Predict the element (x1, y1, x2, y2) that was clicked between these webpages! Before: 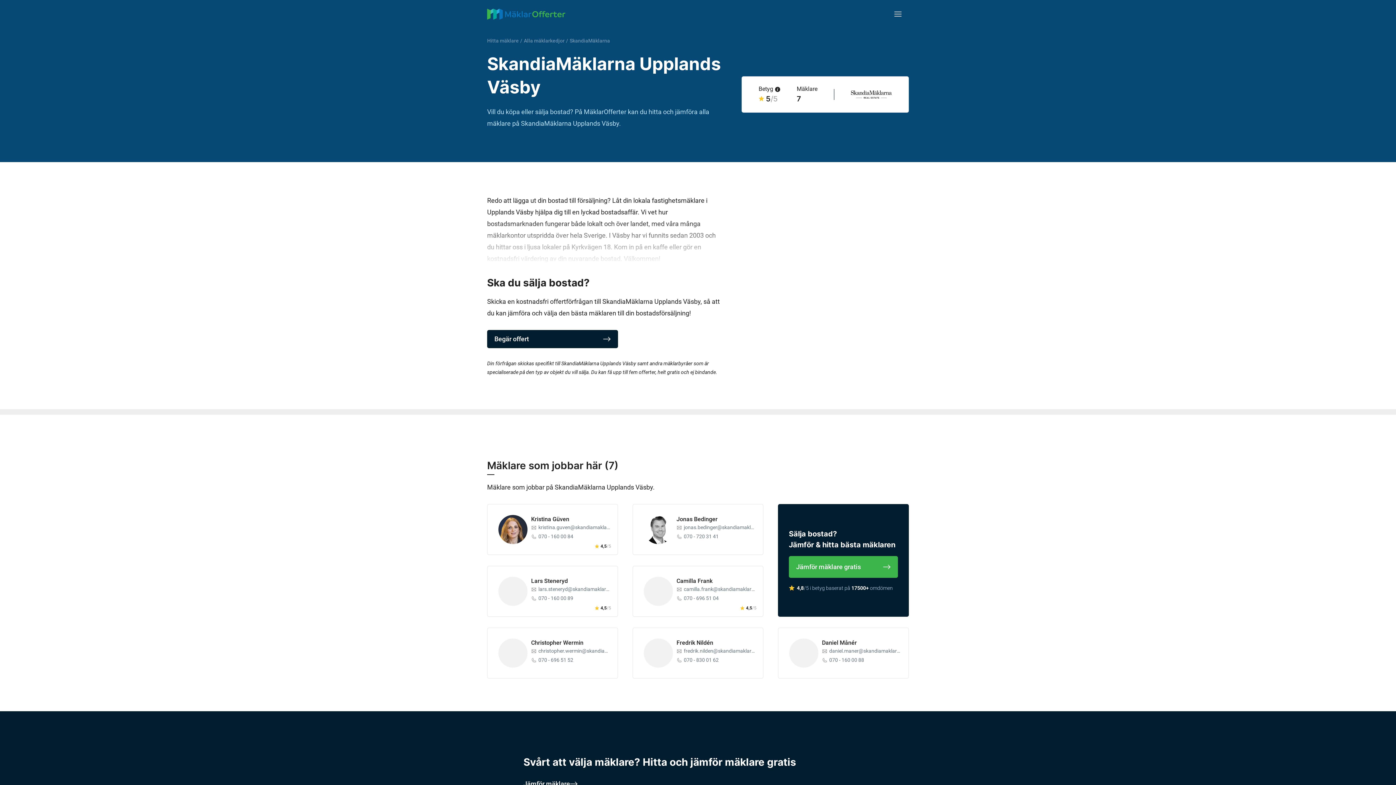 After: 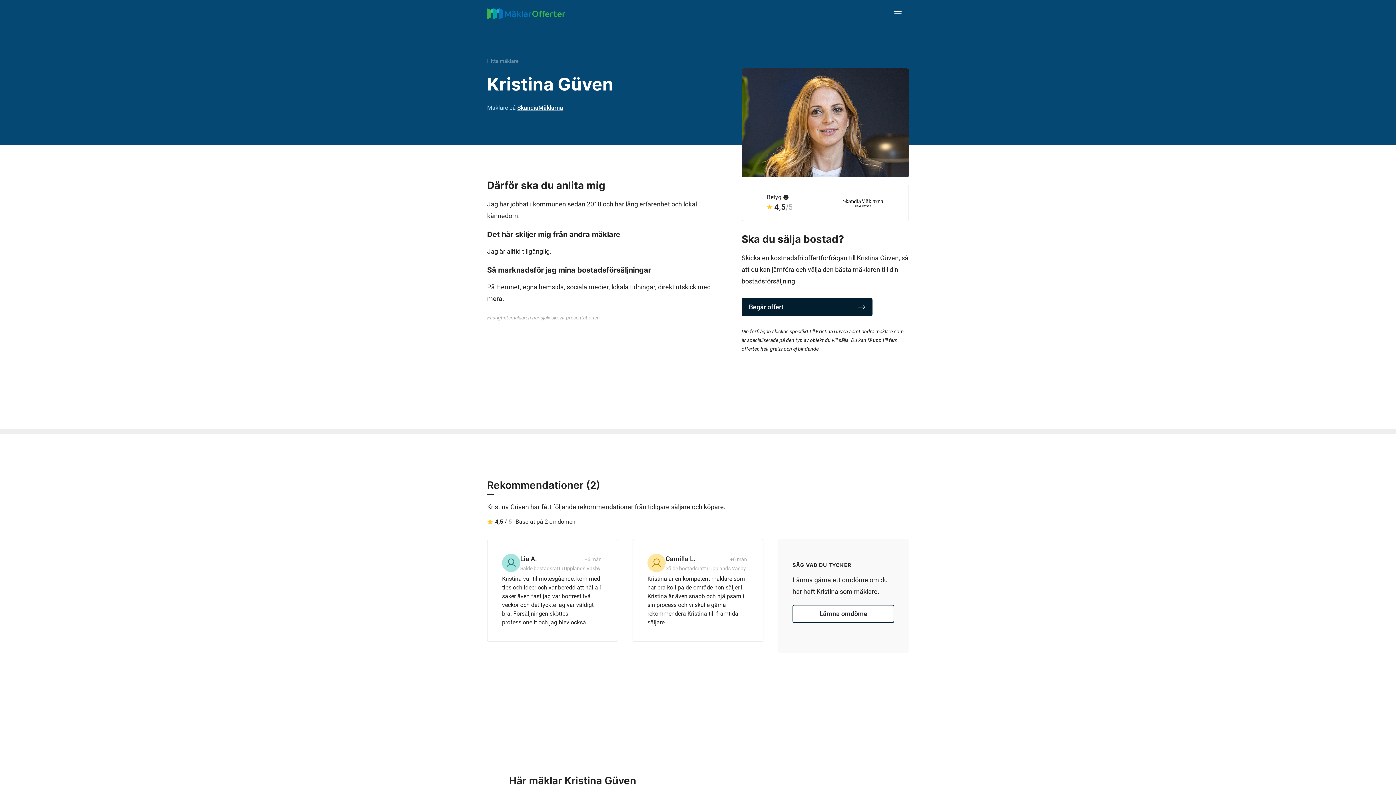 Action: label: Kristina Güven bbox: (531, 515, 611, 524)